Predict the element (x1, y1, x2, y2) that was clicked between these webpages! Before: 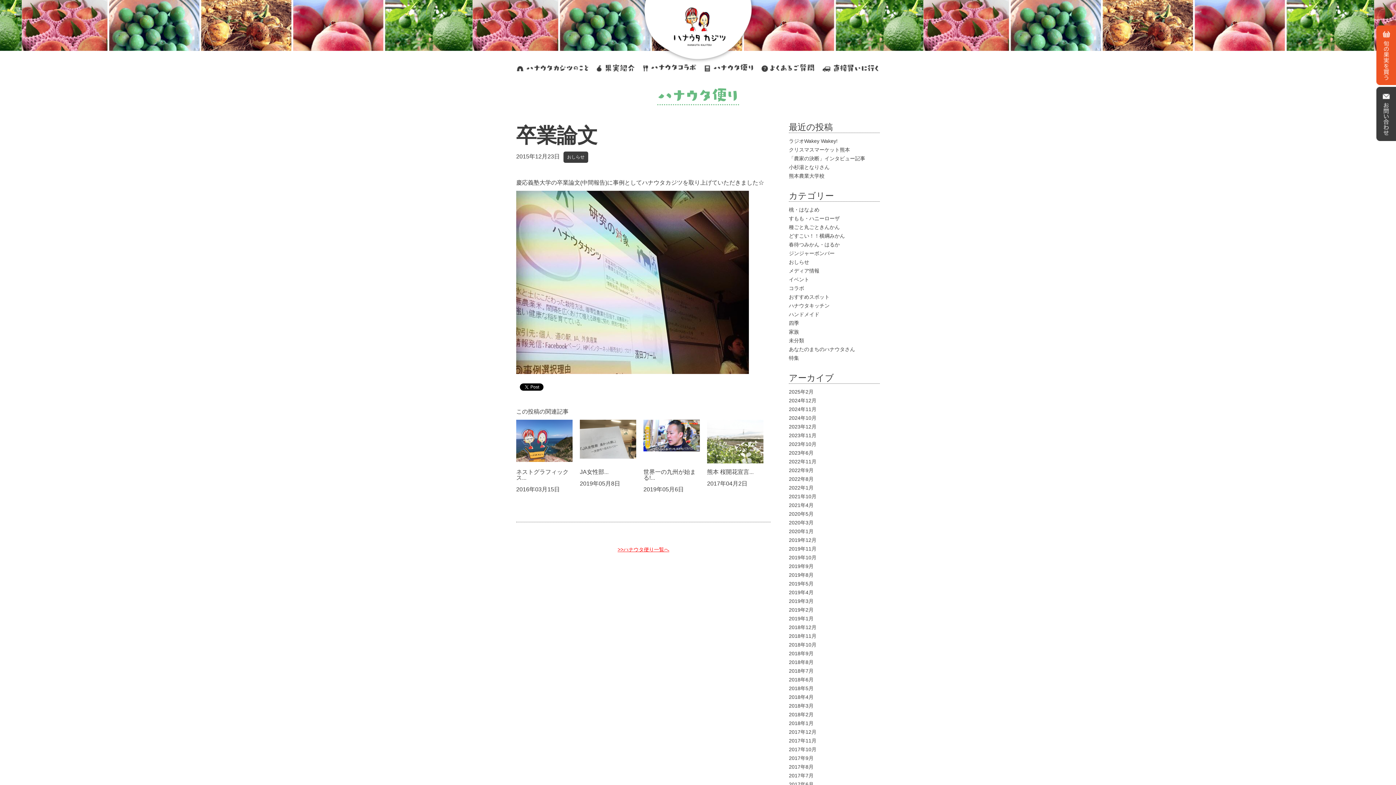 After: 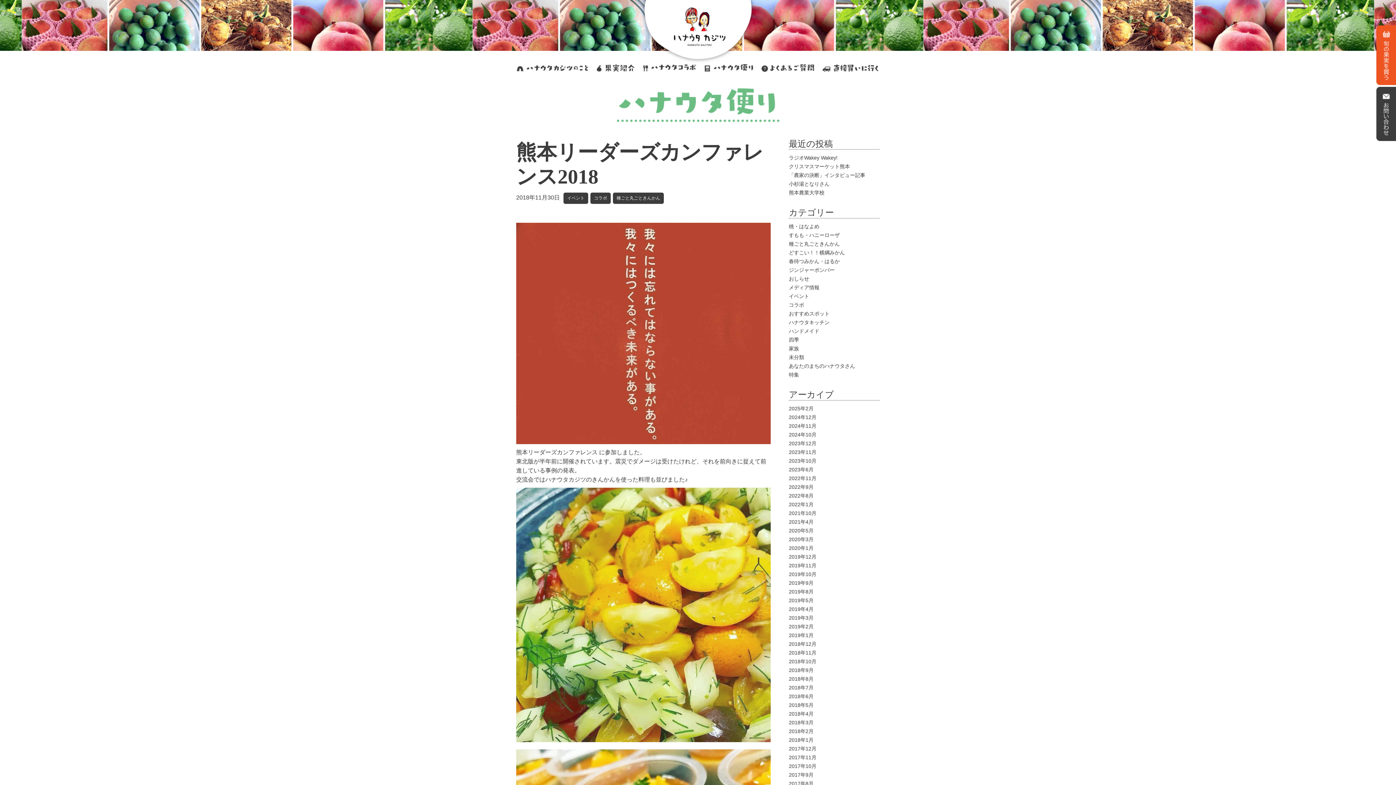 Action: label: 2018年11月 bbox: (789, 633, 816, 639)